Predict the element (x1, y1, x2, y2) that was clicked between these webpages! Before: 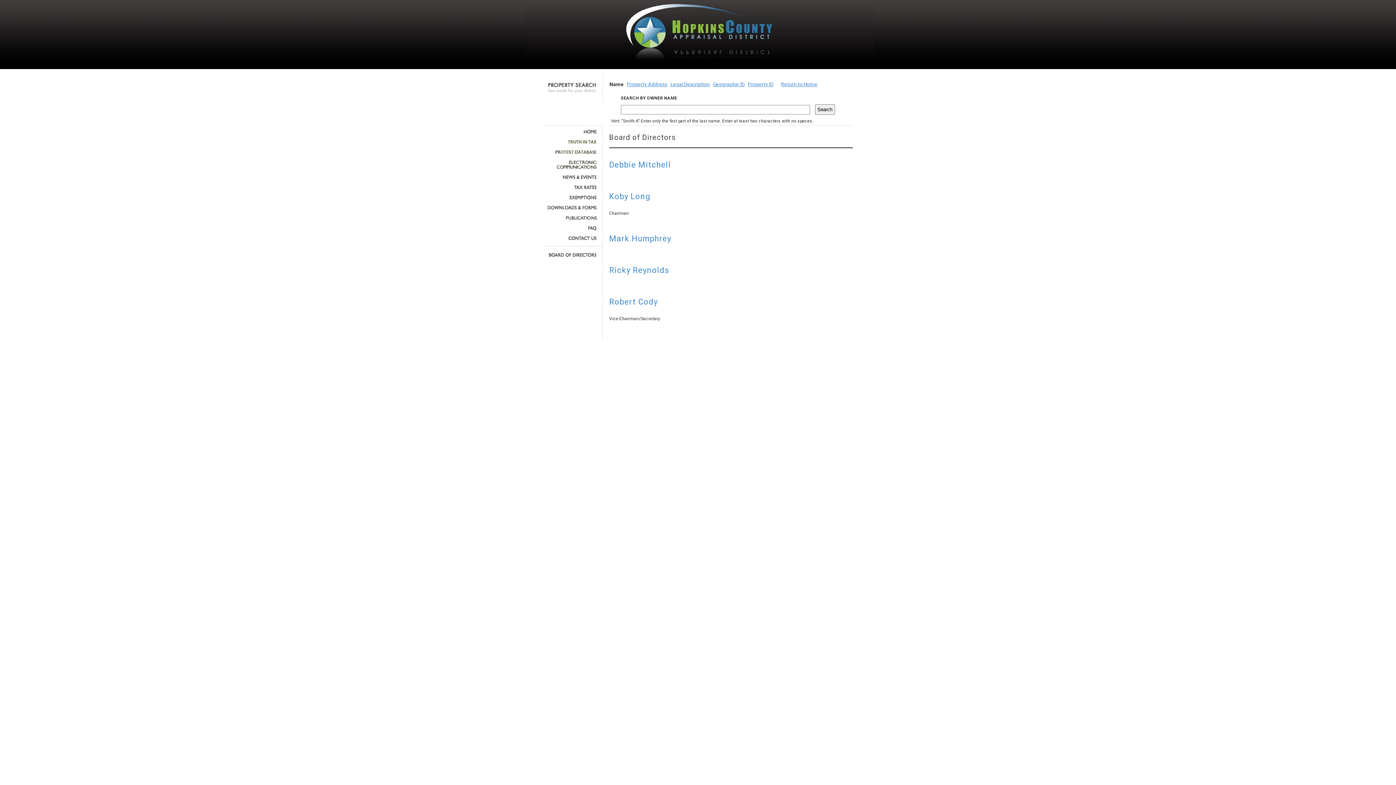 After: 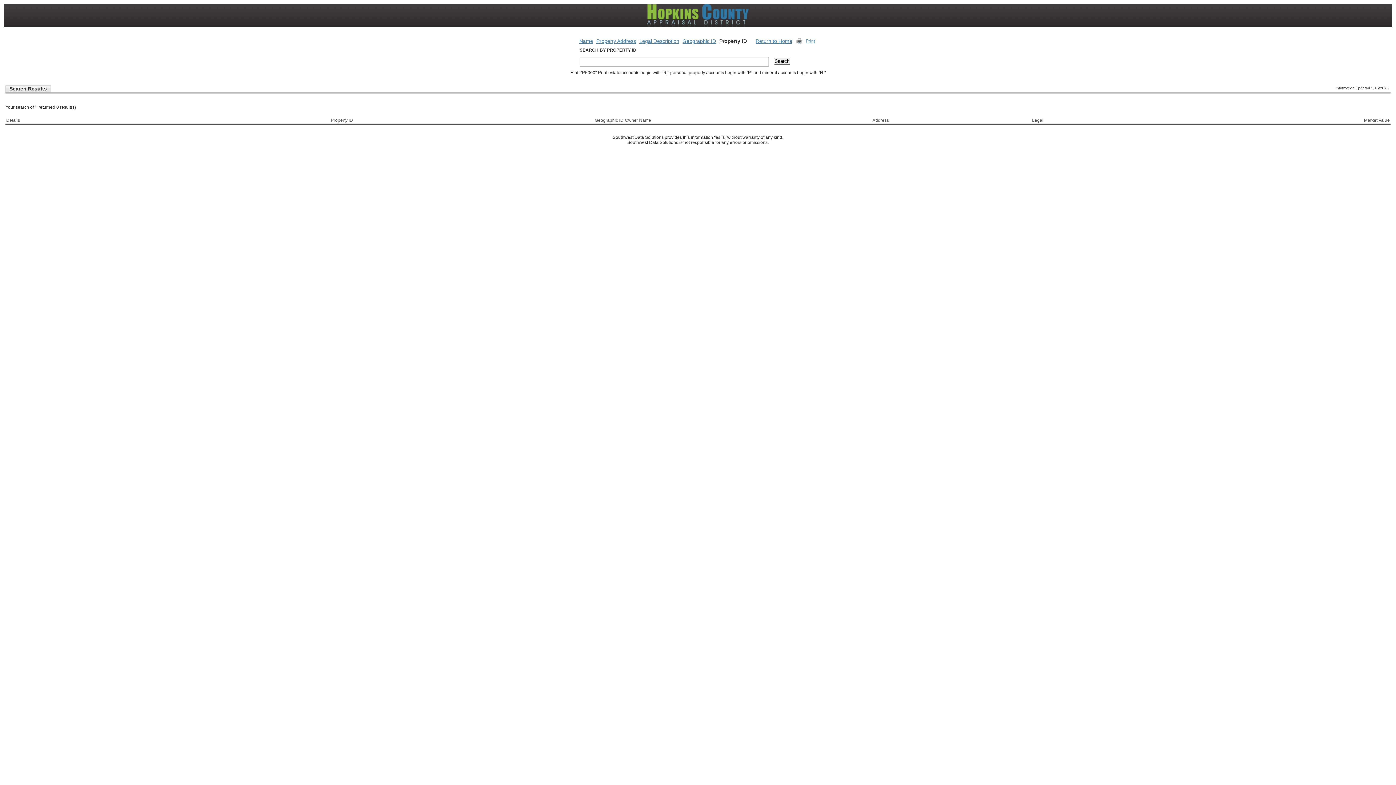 Action: bbox: (748, 81, 773, 87) label: Property ID